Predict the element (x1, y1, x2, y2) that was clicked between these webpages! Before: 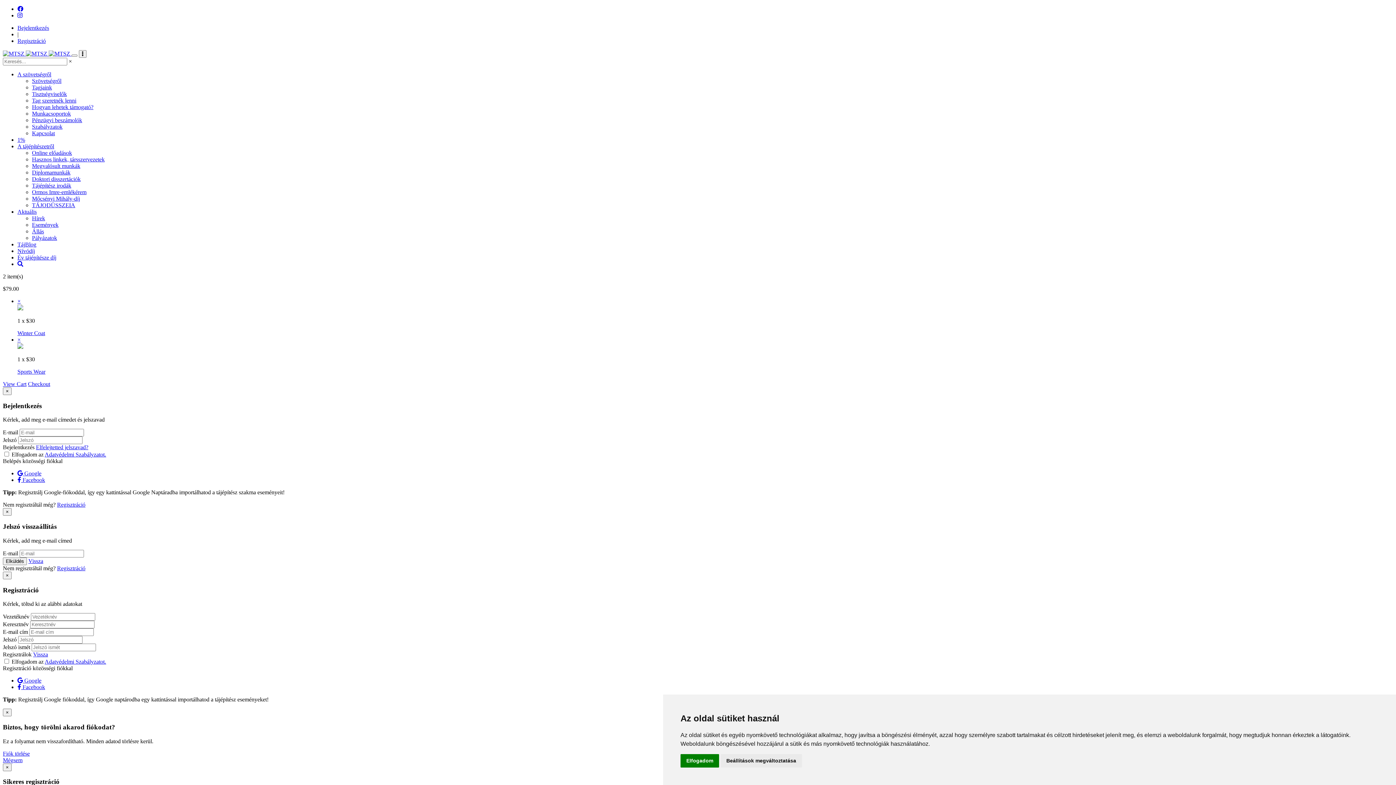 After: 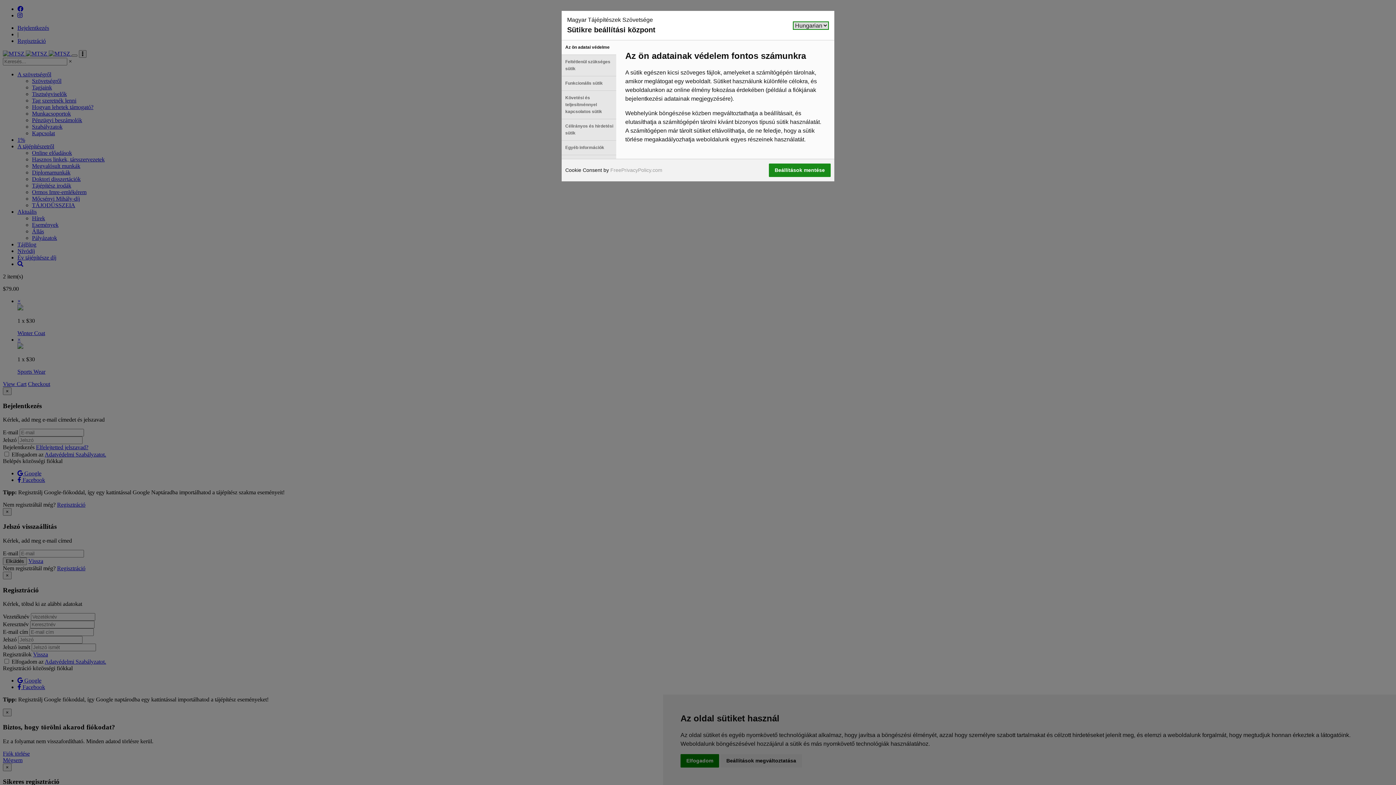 Action: bbox: (720, 754, 802, 768) label: Beállítások megváltoztatása